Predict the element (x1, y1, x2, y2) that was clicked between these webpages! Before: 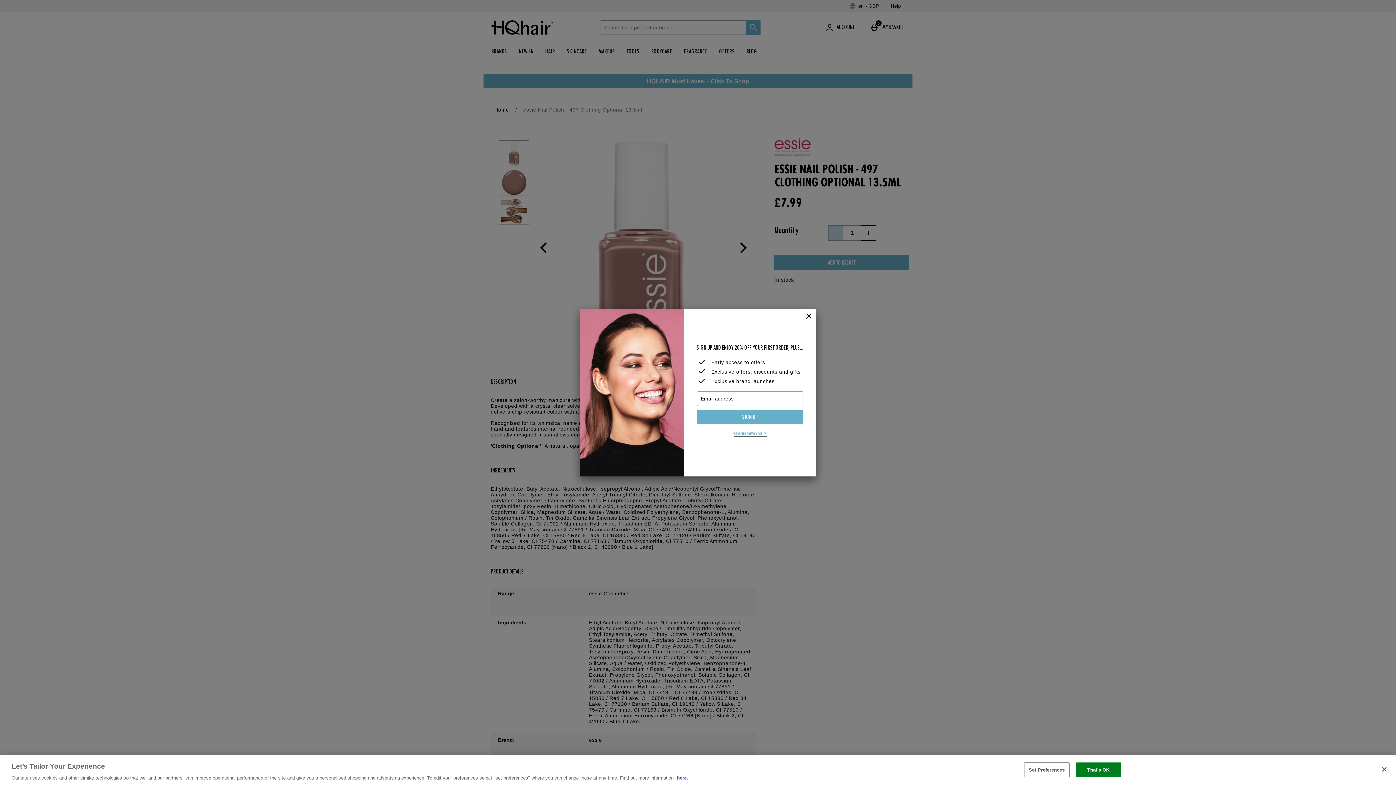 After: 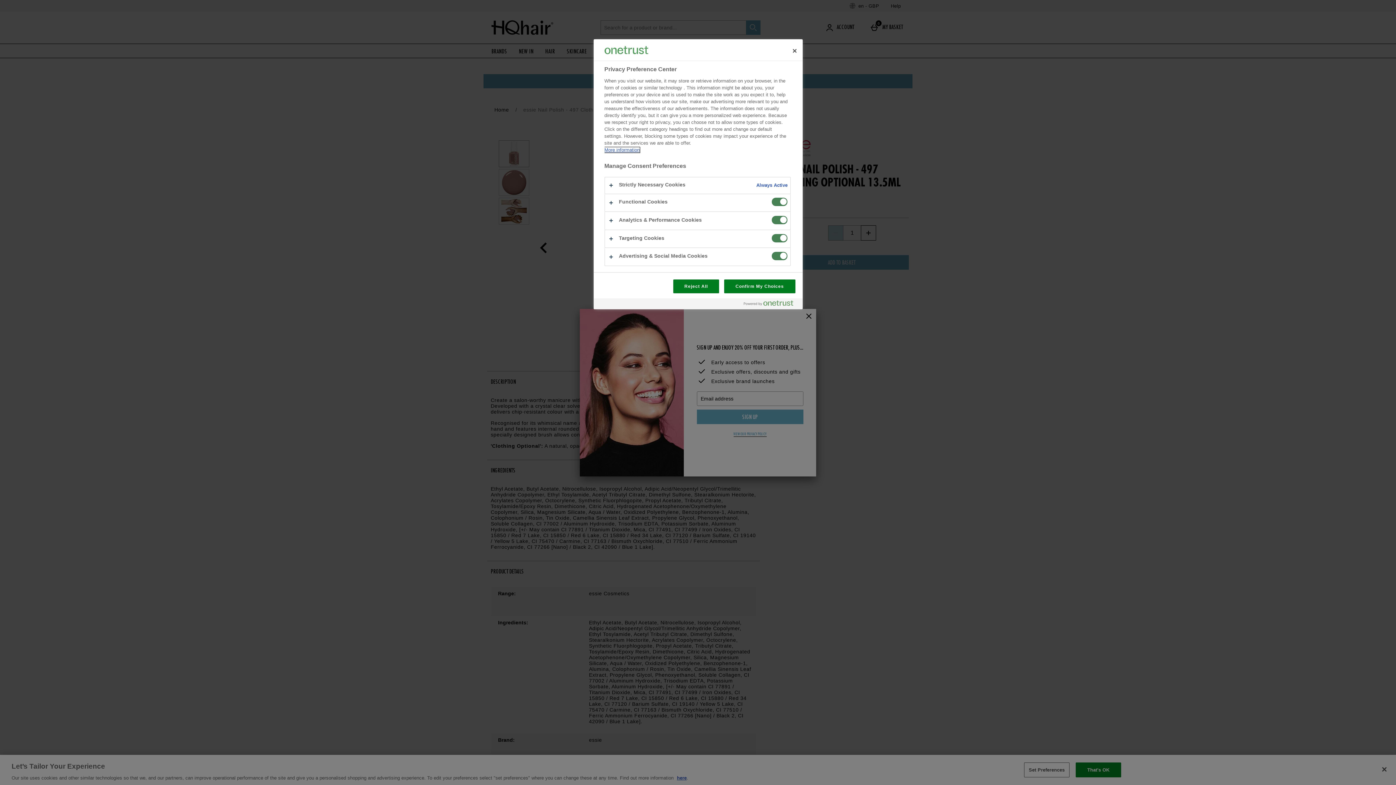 Action: bbox: (1024, 762, 1069, 777) label: Set Preferences